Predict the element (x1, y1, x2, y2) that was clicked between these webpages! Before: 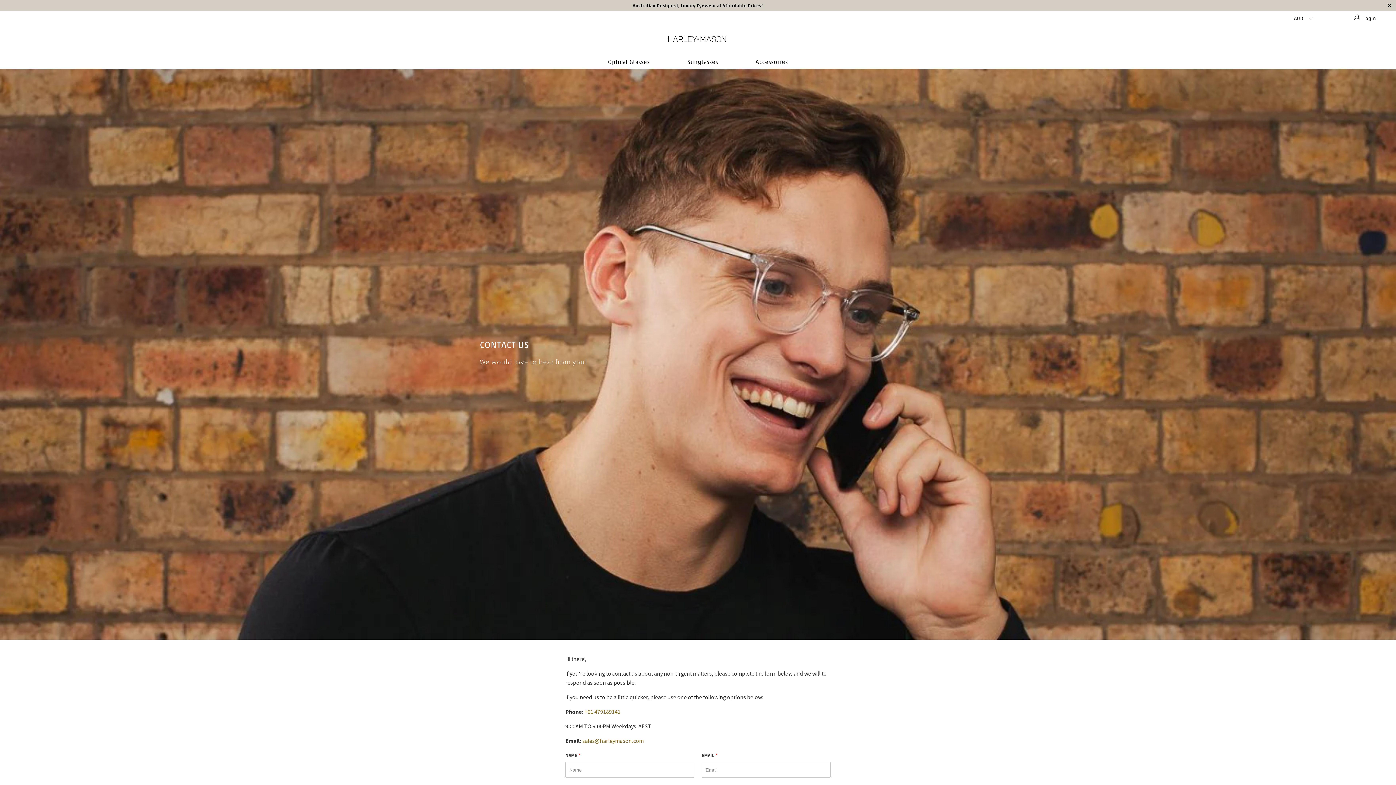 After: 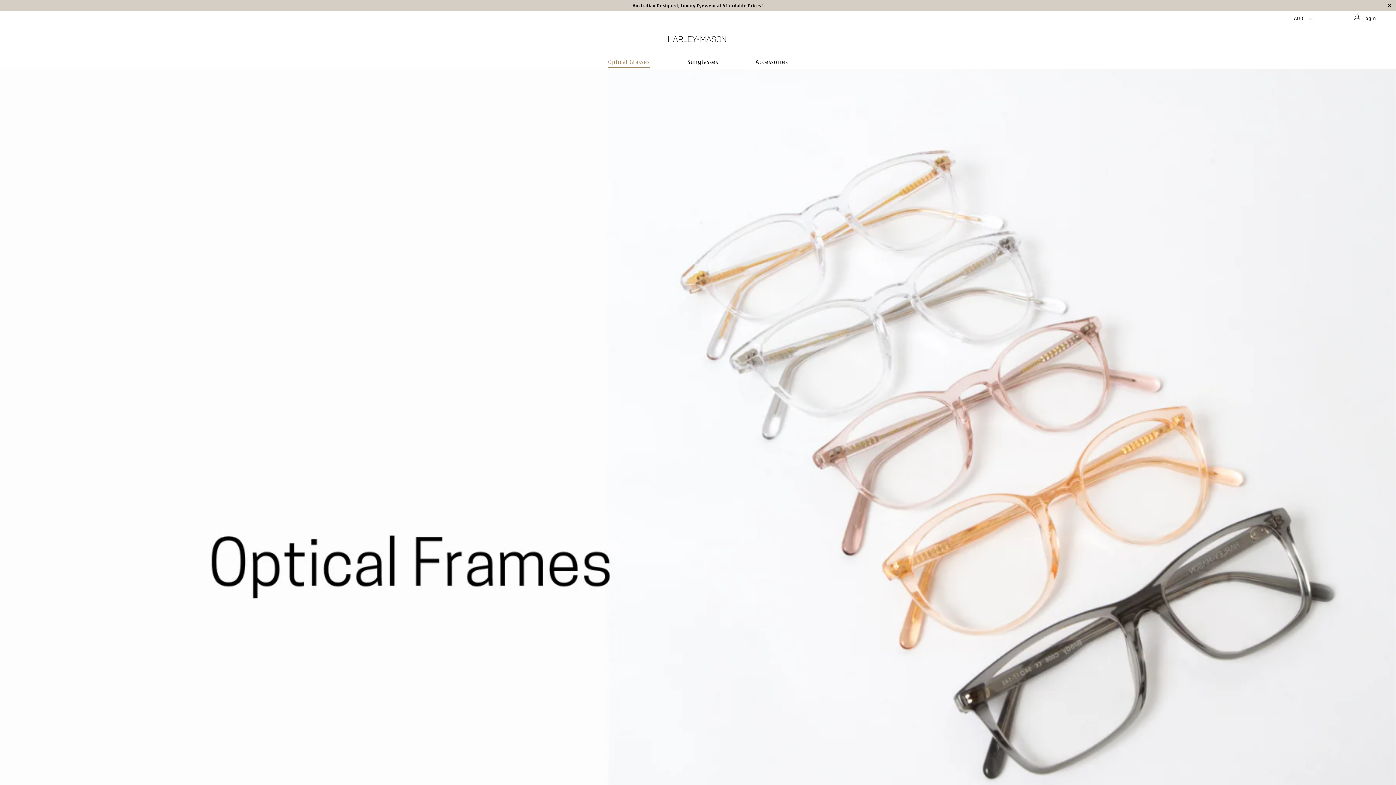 Action: bbox: (608, 52, 650, 67) label: Optical Glasses